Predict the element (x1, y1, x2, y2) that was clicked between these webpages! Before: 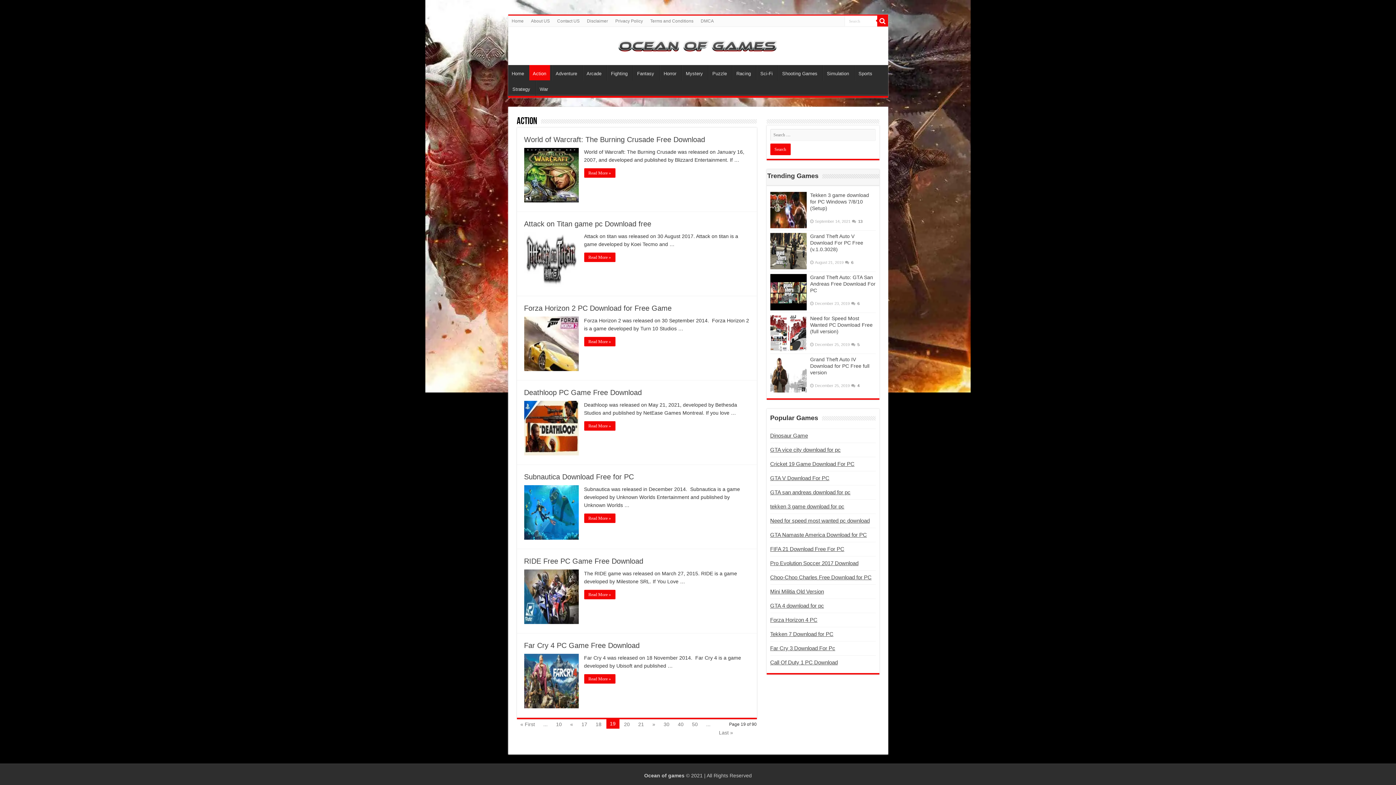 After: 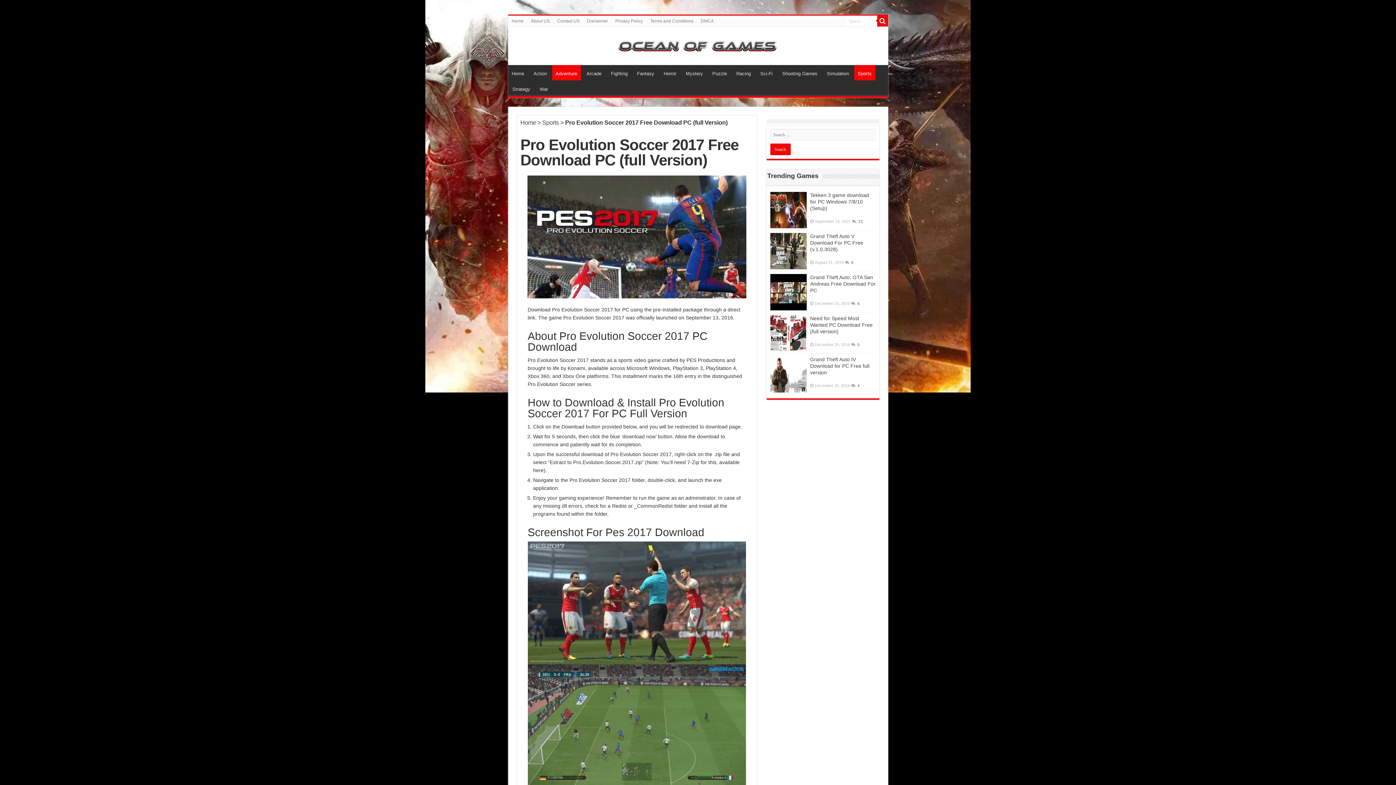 Action: label: Pro Evolution Soccer 2017 Download bbox: (770, 560, 858, 566)